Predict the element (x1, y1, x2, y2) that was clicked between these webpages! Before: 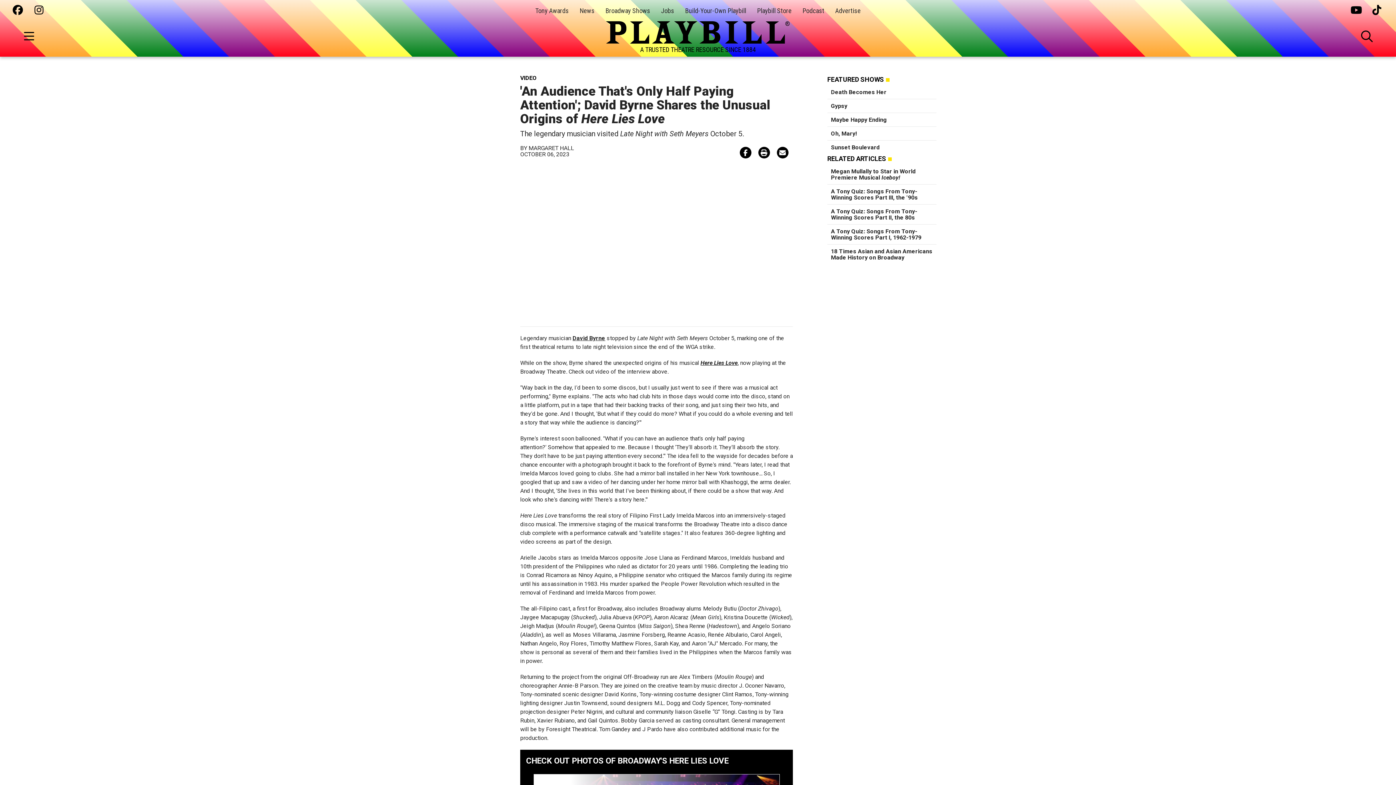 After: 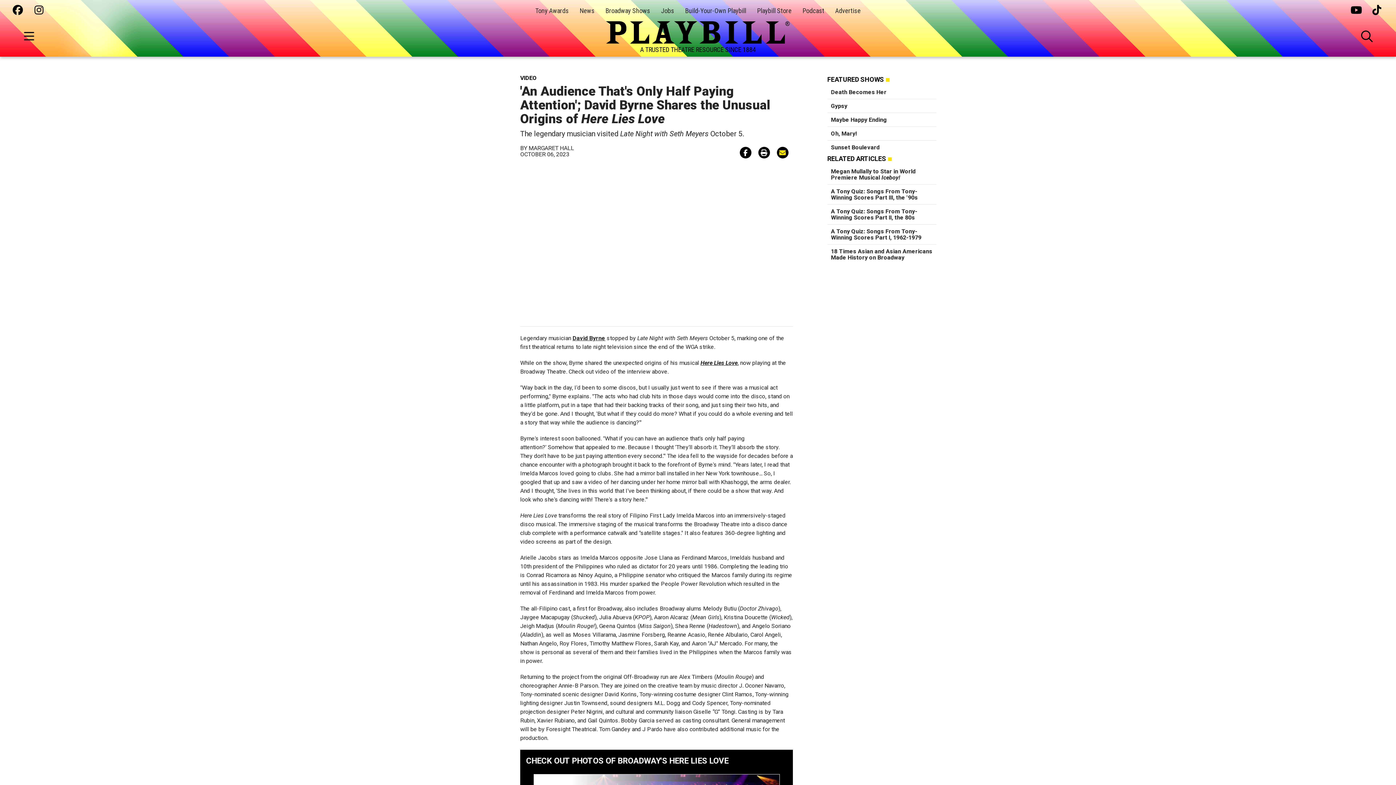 Action: bbox: (776, 146, 788, 158)